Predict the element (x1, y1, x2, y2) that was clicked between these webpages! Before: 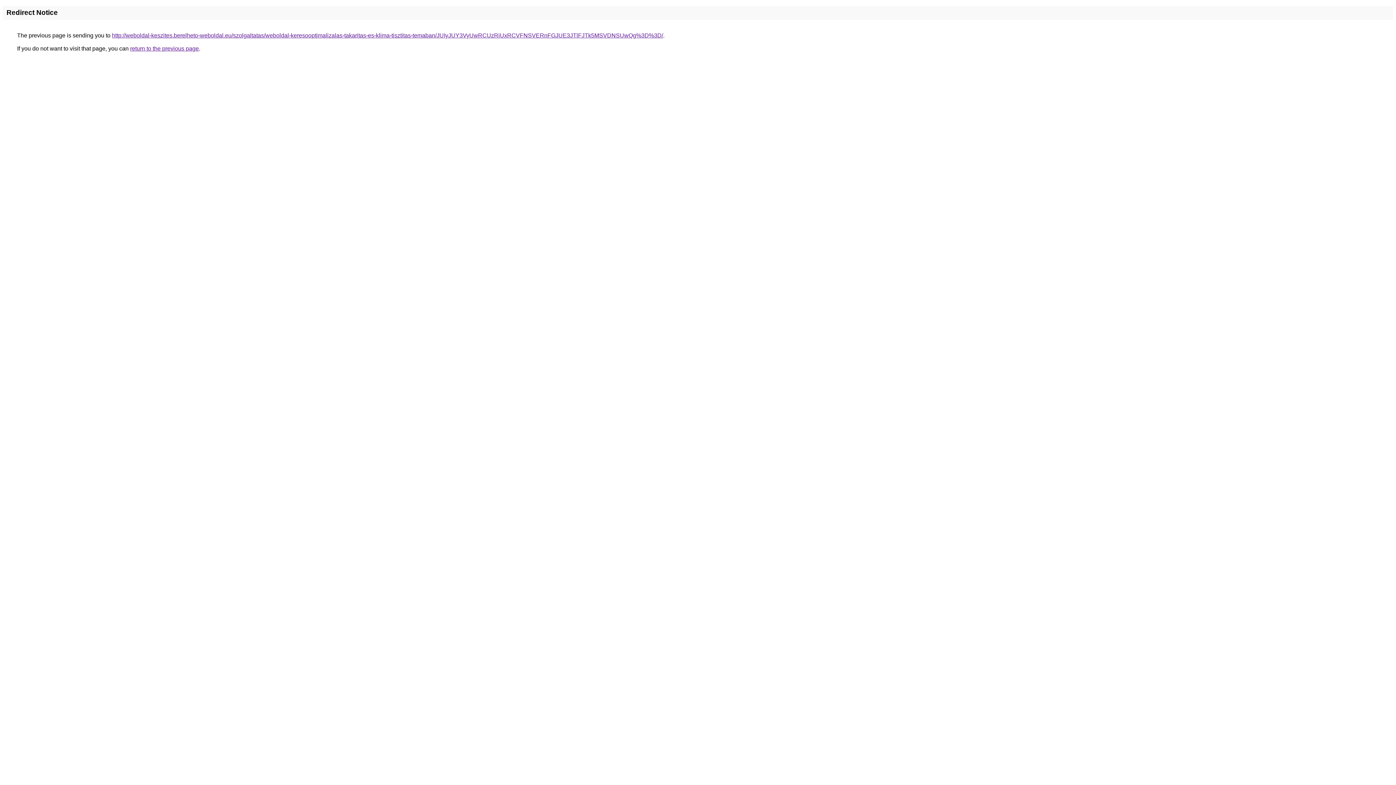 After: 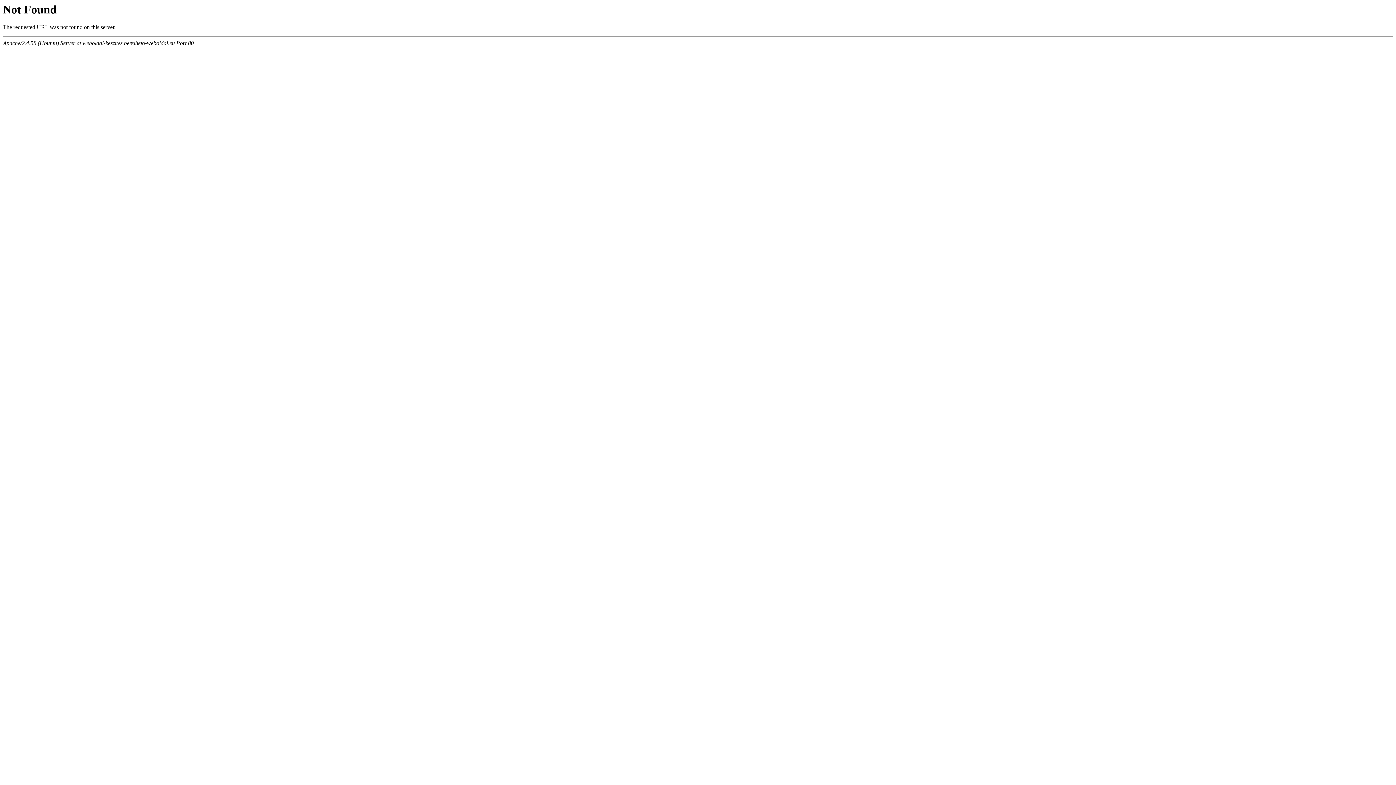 Action: label: http://weboldal-keszites.berelheto-weboldal.eu/szolgaltatas/weboldal-keresooptimalizalas-takaritas-es-klima-tisztitas-temaban/JUIyJUY3VyUwRCUzRiUxRCVFNSVERnFGJUE3JTlFJTk5MSVDNSUwQg%3D%3D/ bbox: (112, 32, 663, 38)